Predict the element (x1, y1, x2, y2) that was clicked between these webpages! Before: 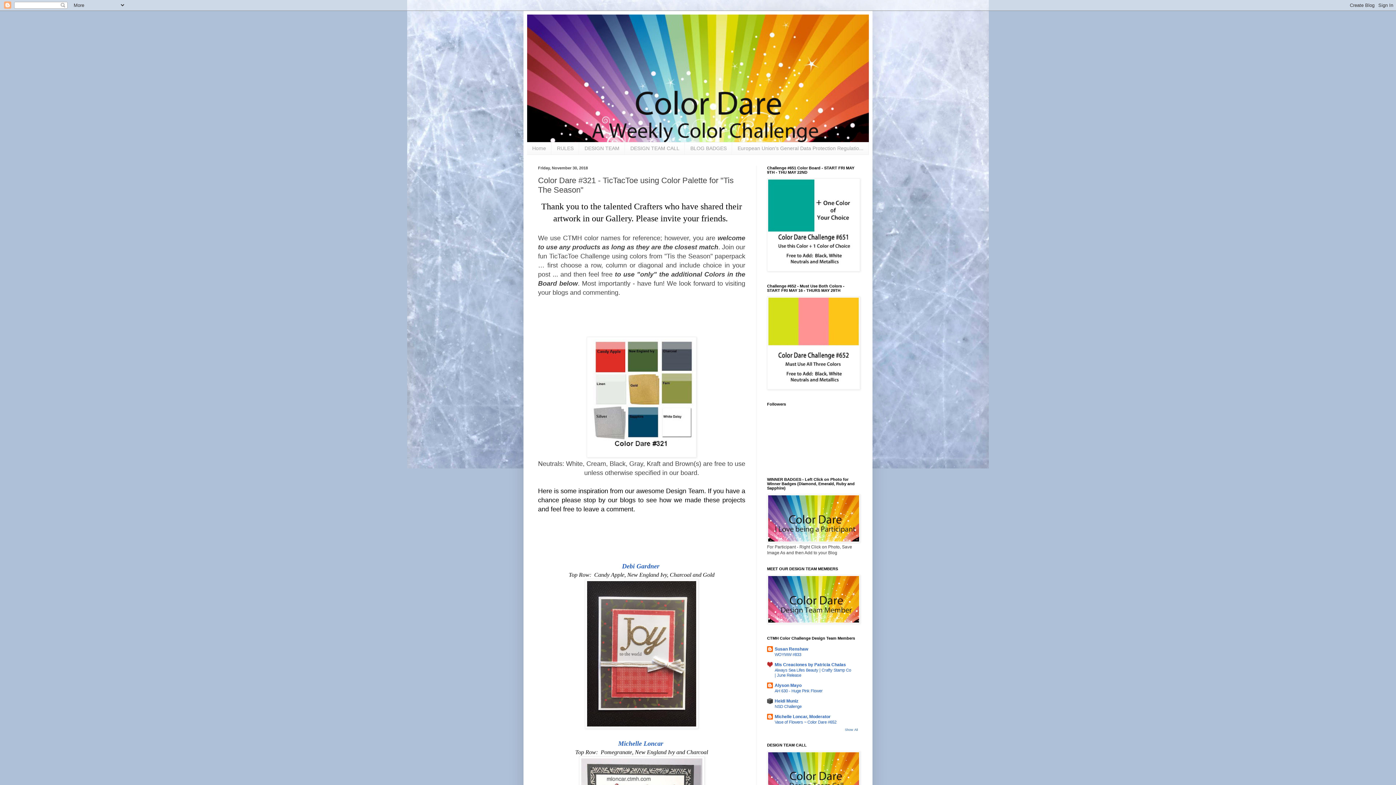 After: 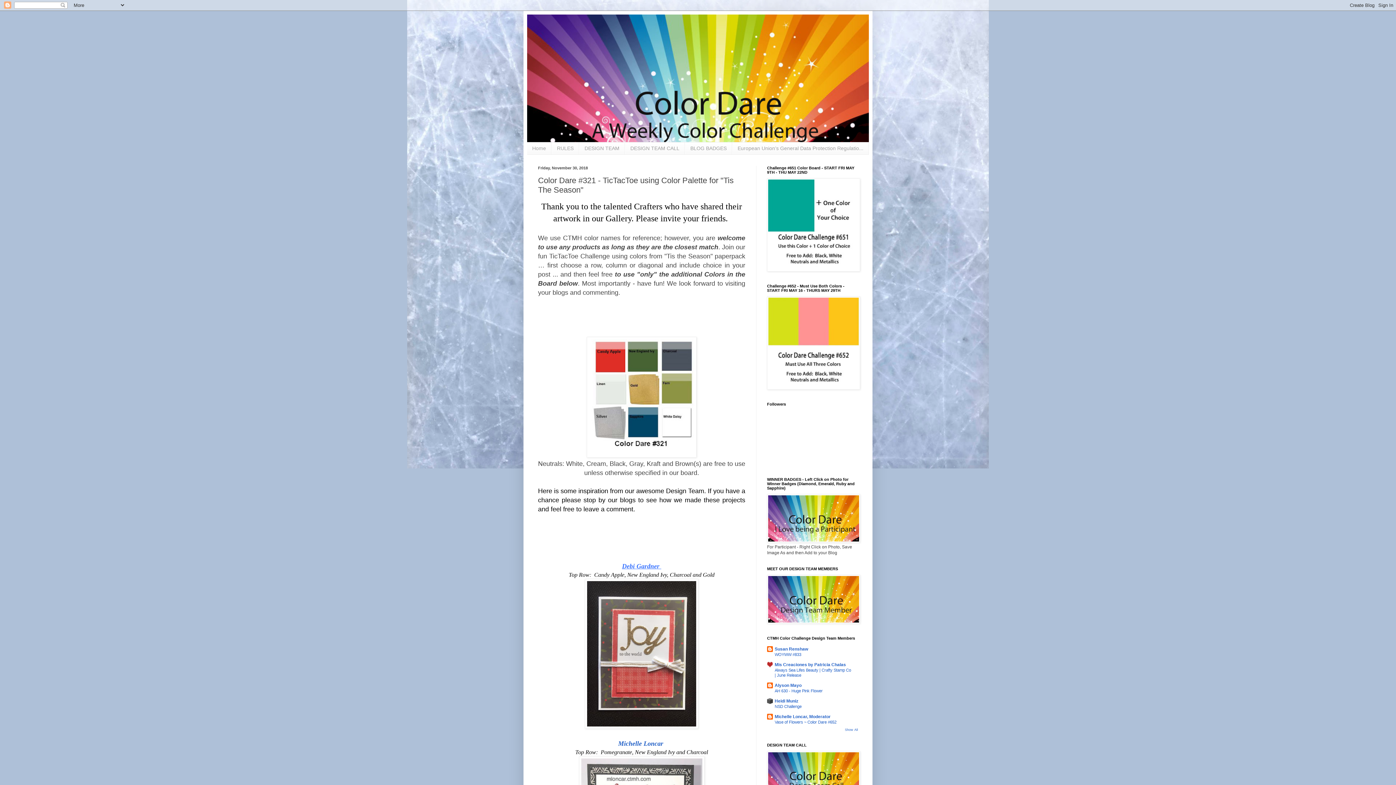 Action: label: Debi Gardner  bbox: (622, 563, 661, 570)